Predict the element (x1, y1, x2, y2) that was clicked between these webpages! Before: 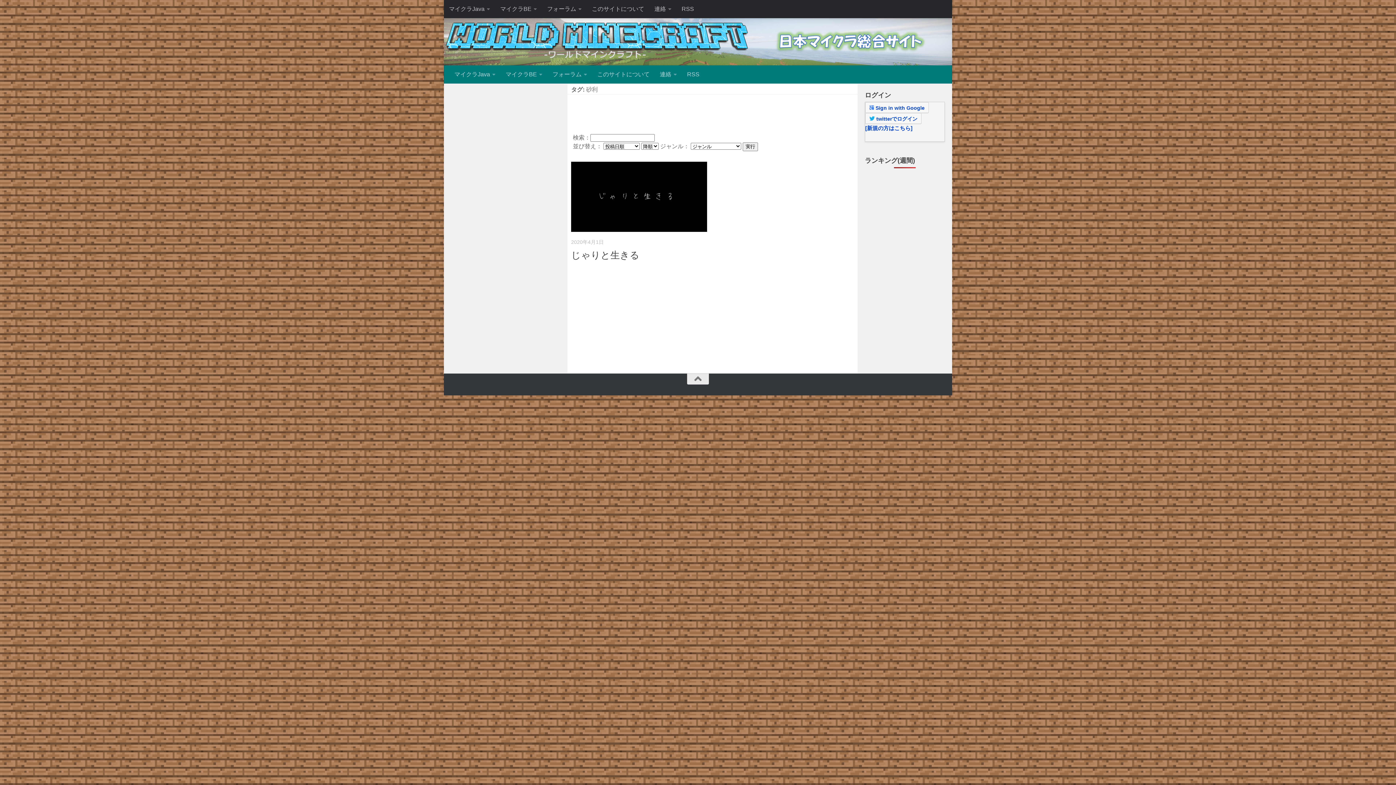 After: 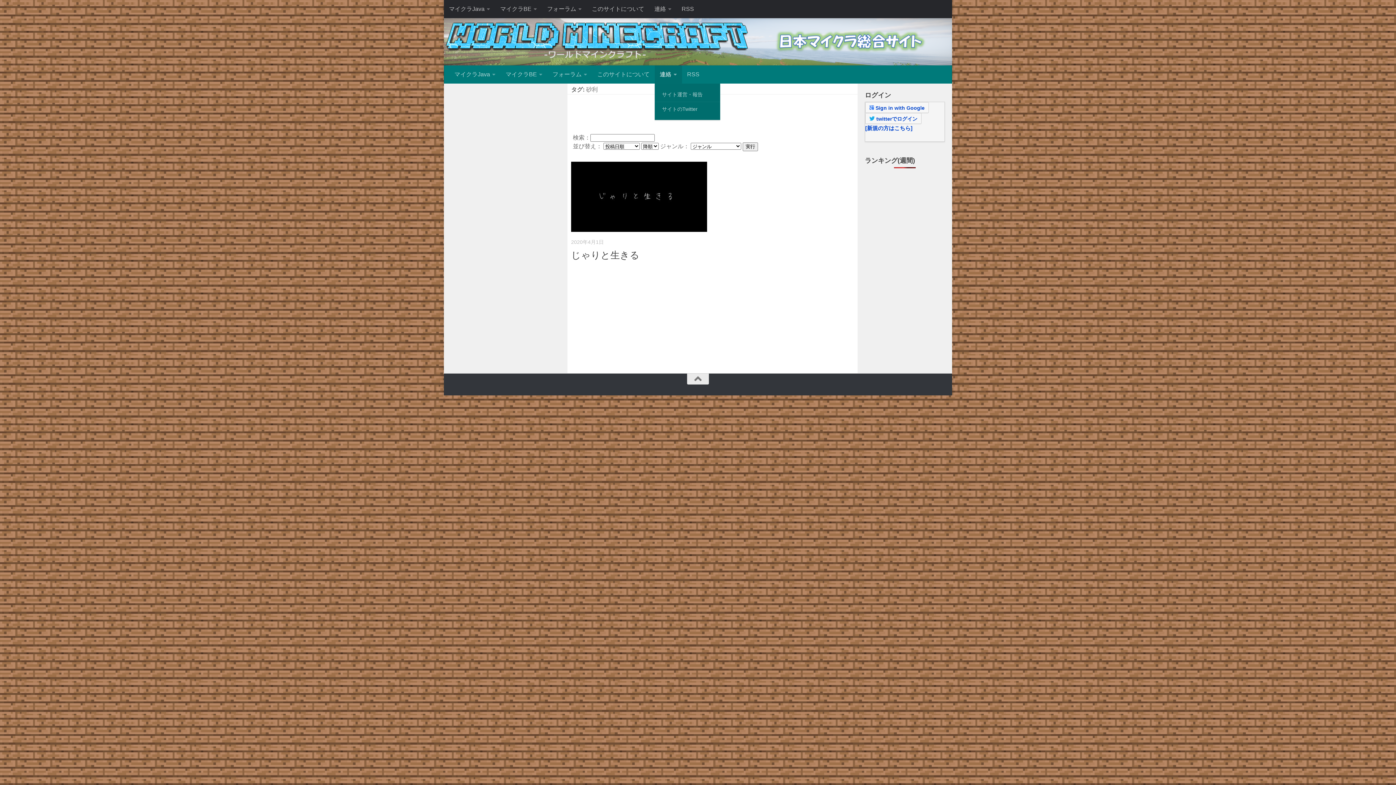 Action: label: 連絡 bbox: (654, 65, 682, 83)